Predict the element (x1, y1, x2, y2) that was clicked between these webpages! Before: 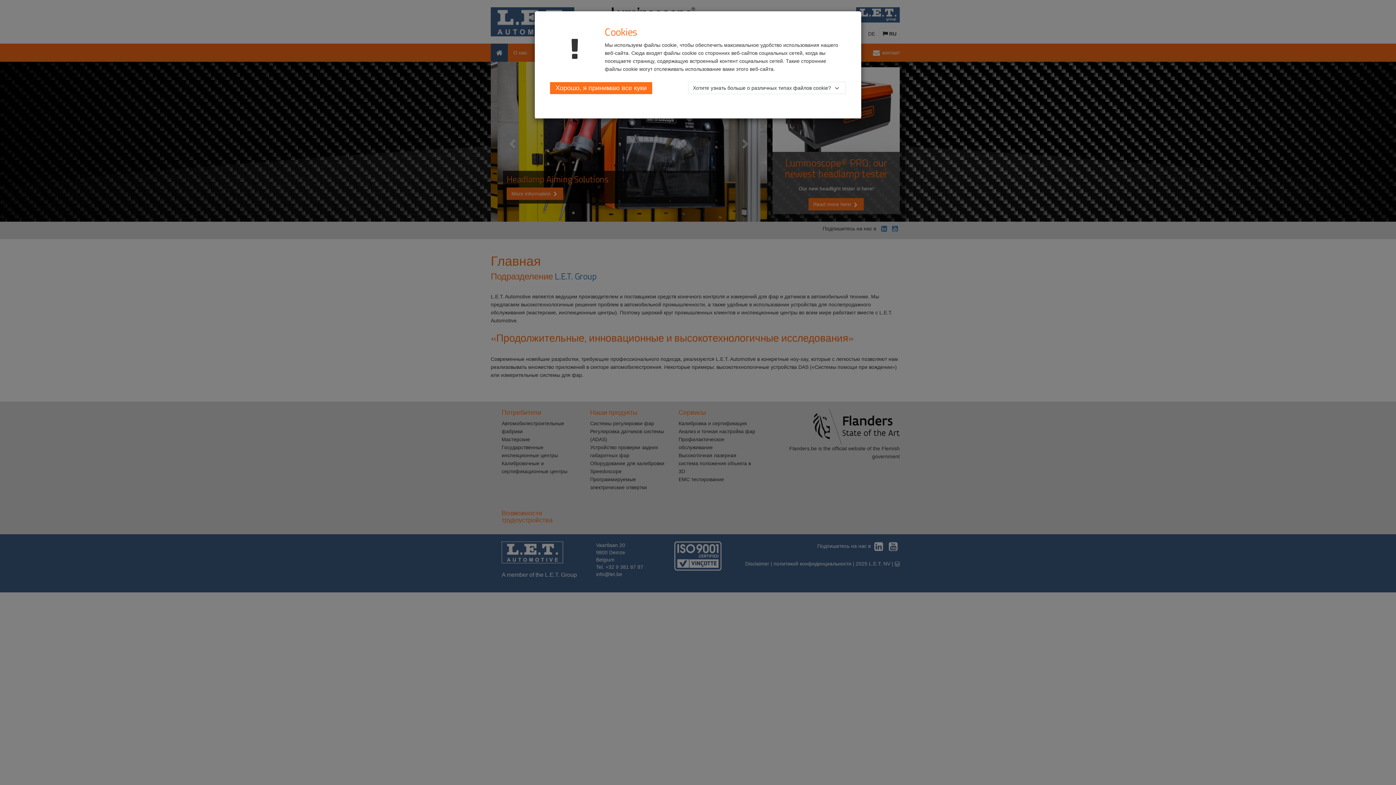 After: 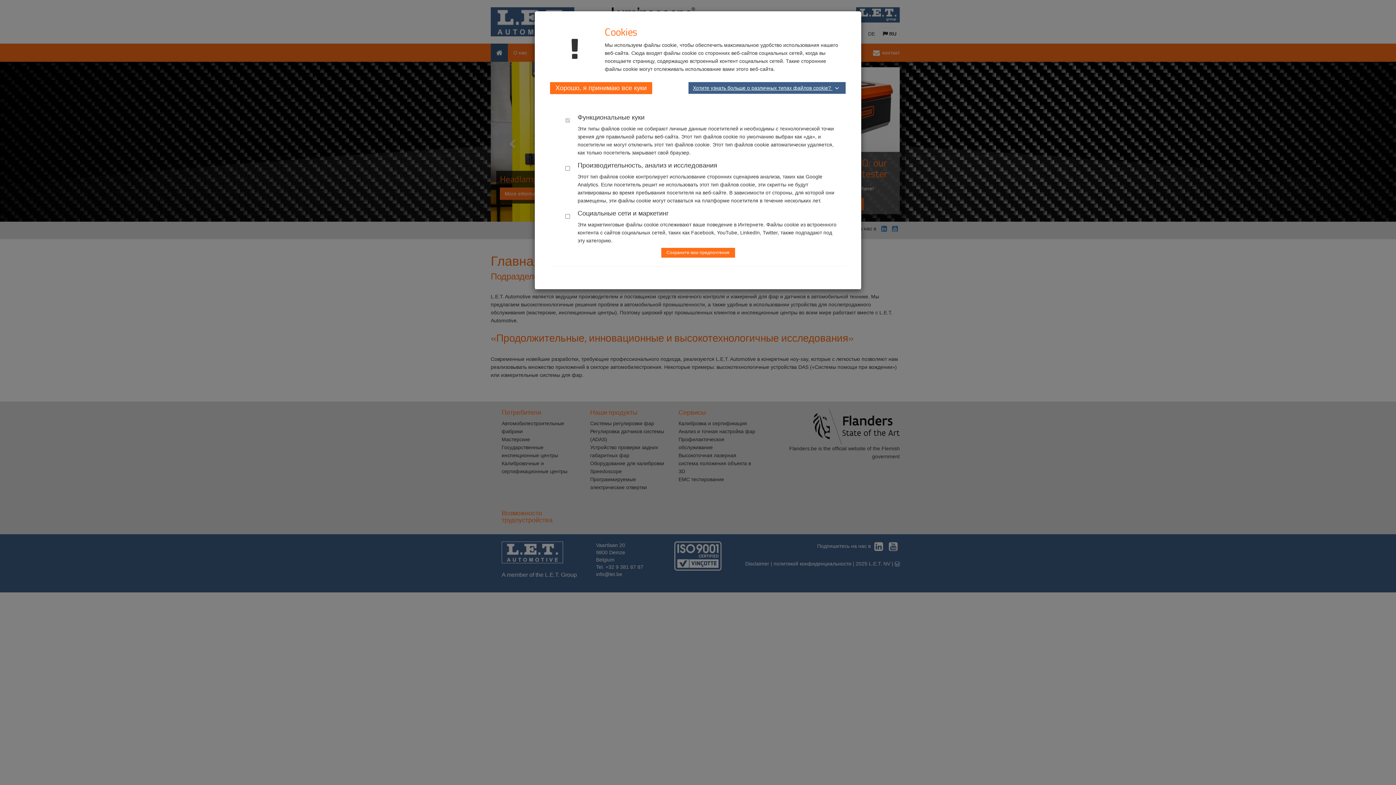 Action: label: Хотите узнать больше о различных типах файлов cookie?  bbox: (688, 81, 846, 94)